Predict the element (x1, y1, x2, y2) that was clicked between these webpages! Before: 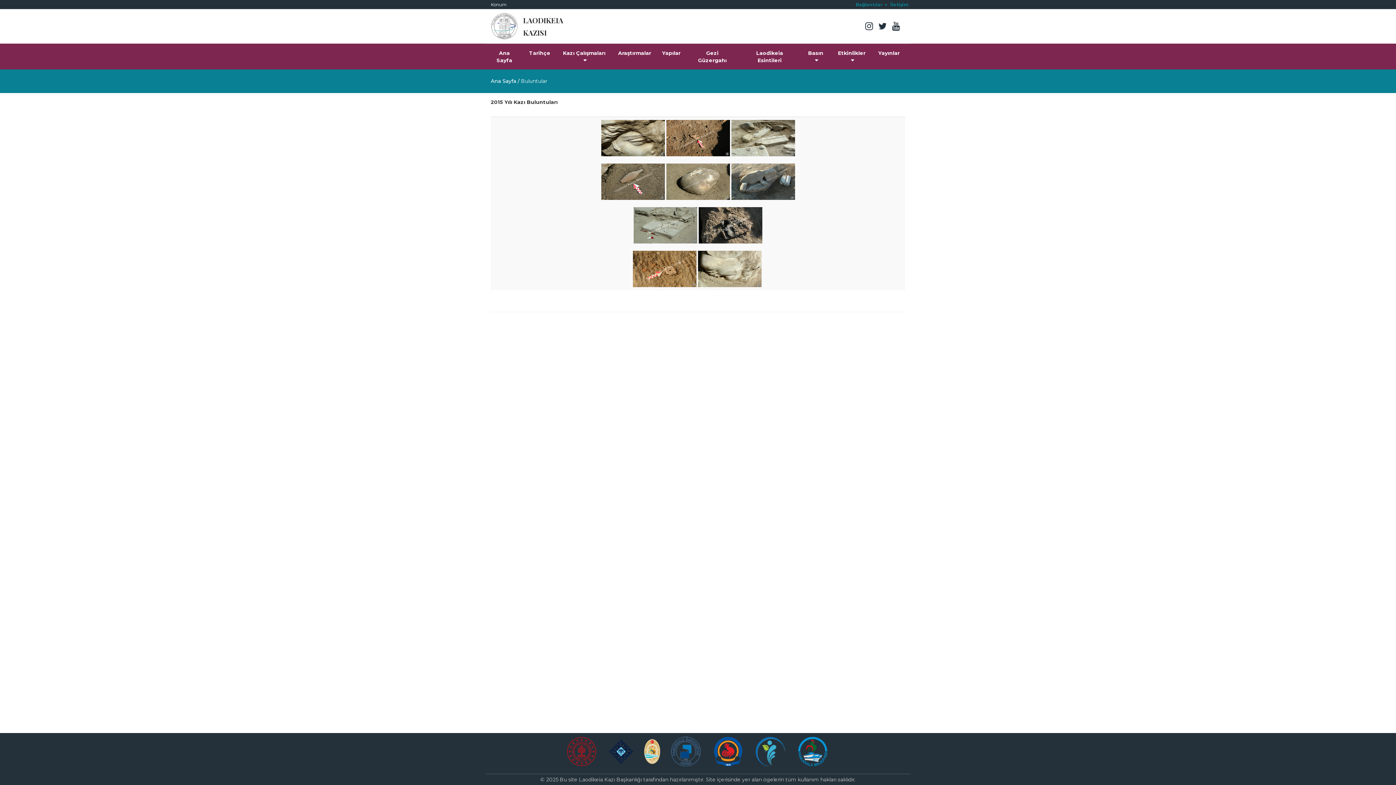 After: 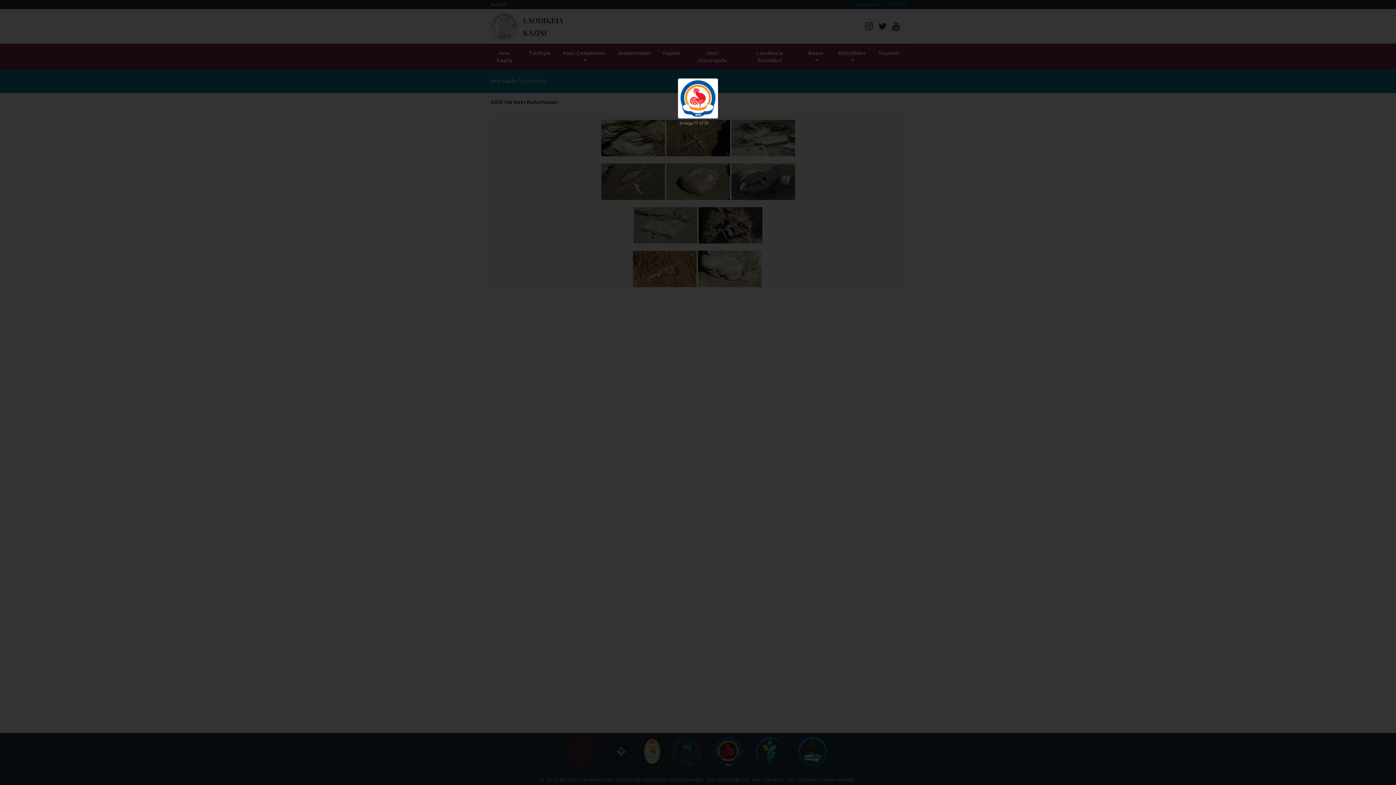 Action: bbox: (713, 748, 743, 754)